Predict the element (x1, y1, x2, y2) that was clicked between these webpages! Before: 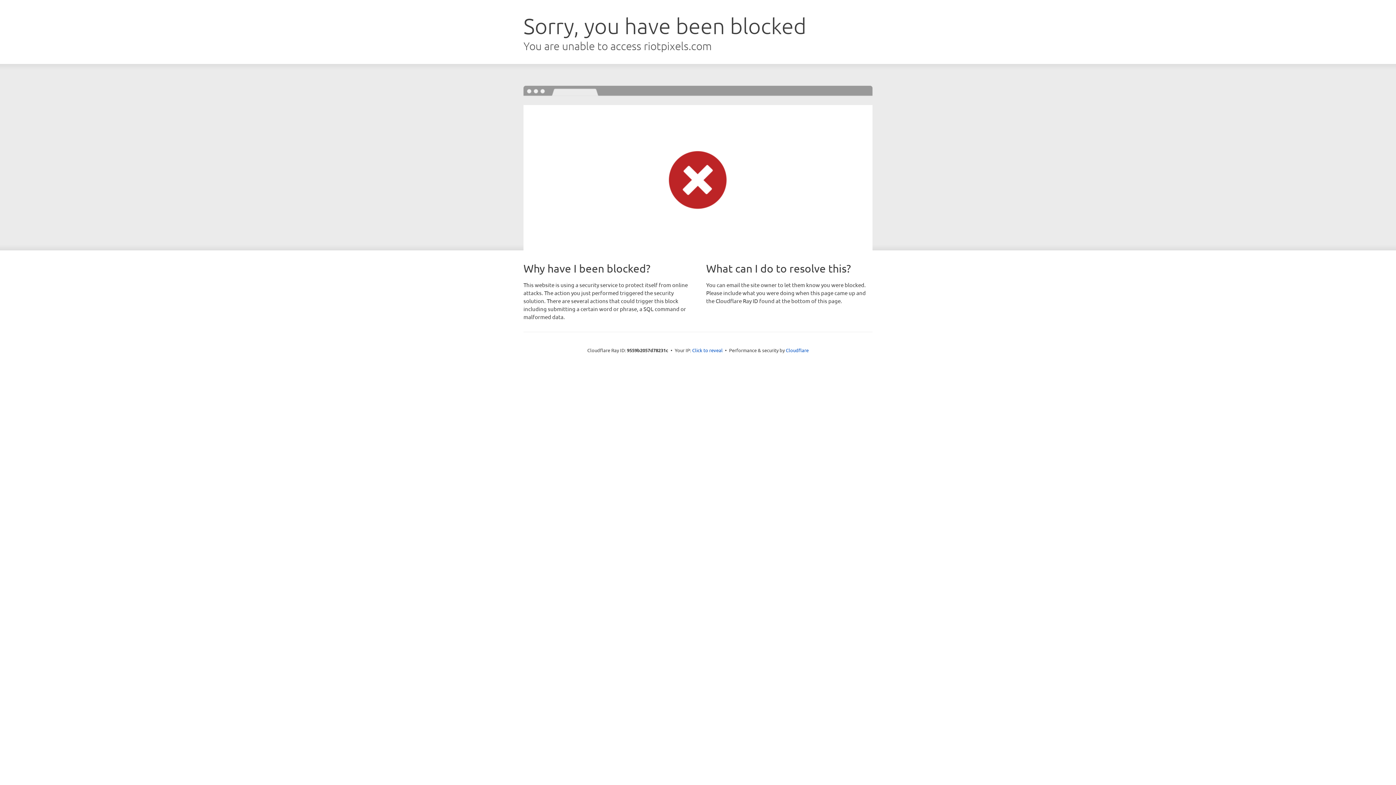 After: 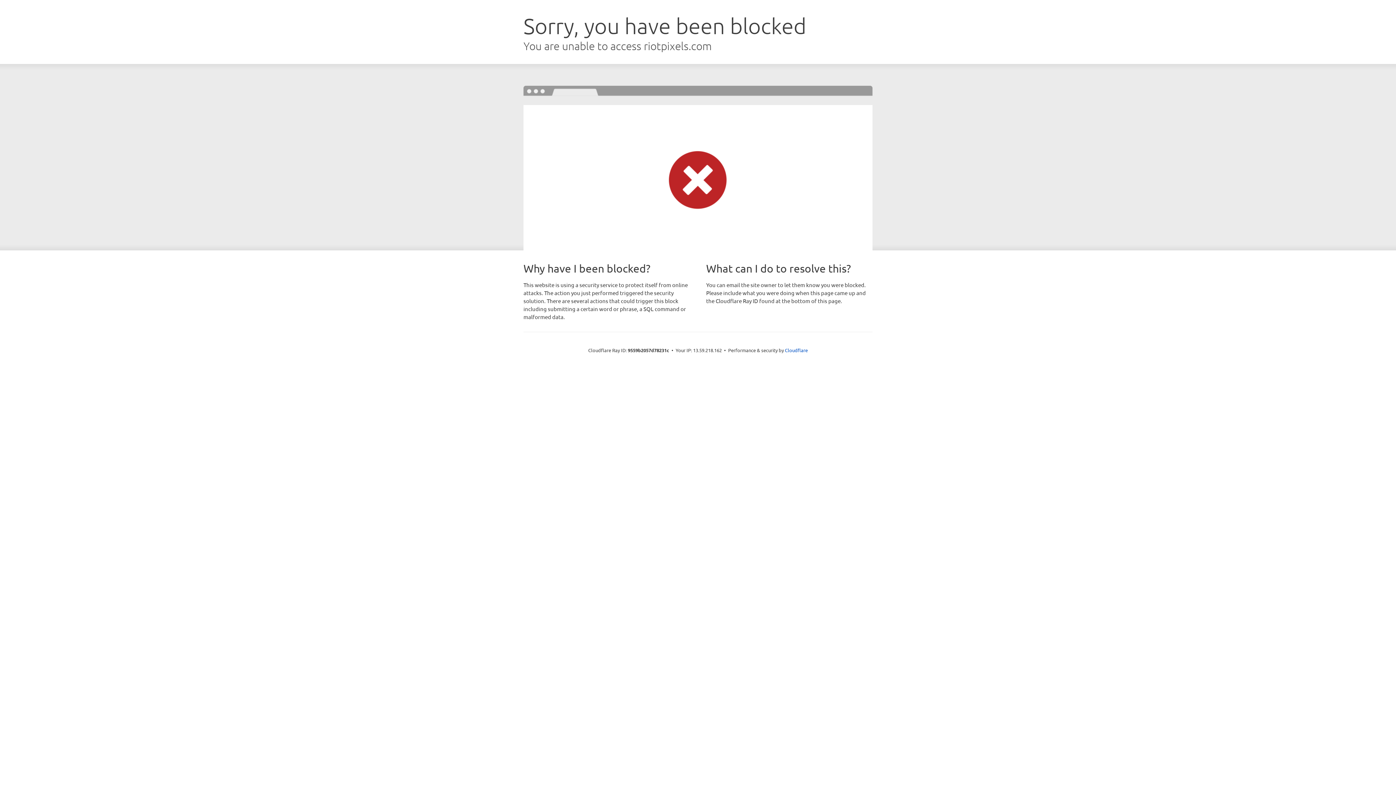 Action: bbox: (692, 346, 722, 353) label: Click to reveal